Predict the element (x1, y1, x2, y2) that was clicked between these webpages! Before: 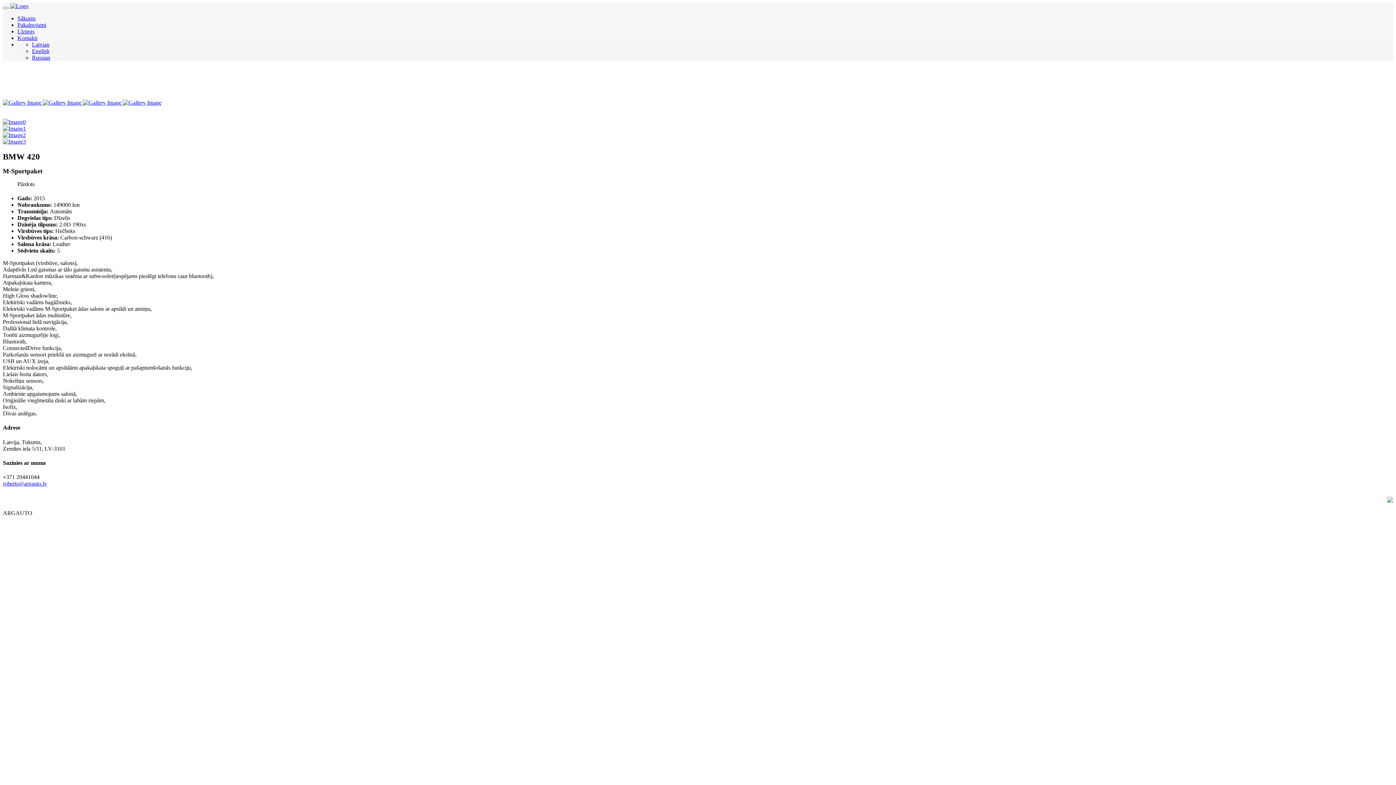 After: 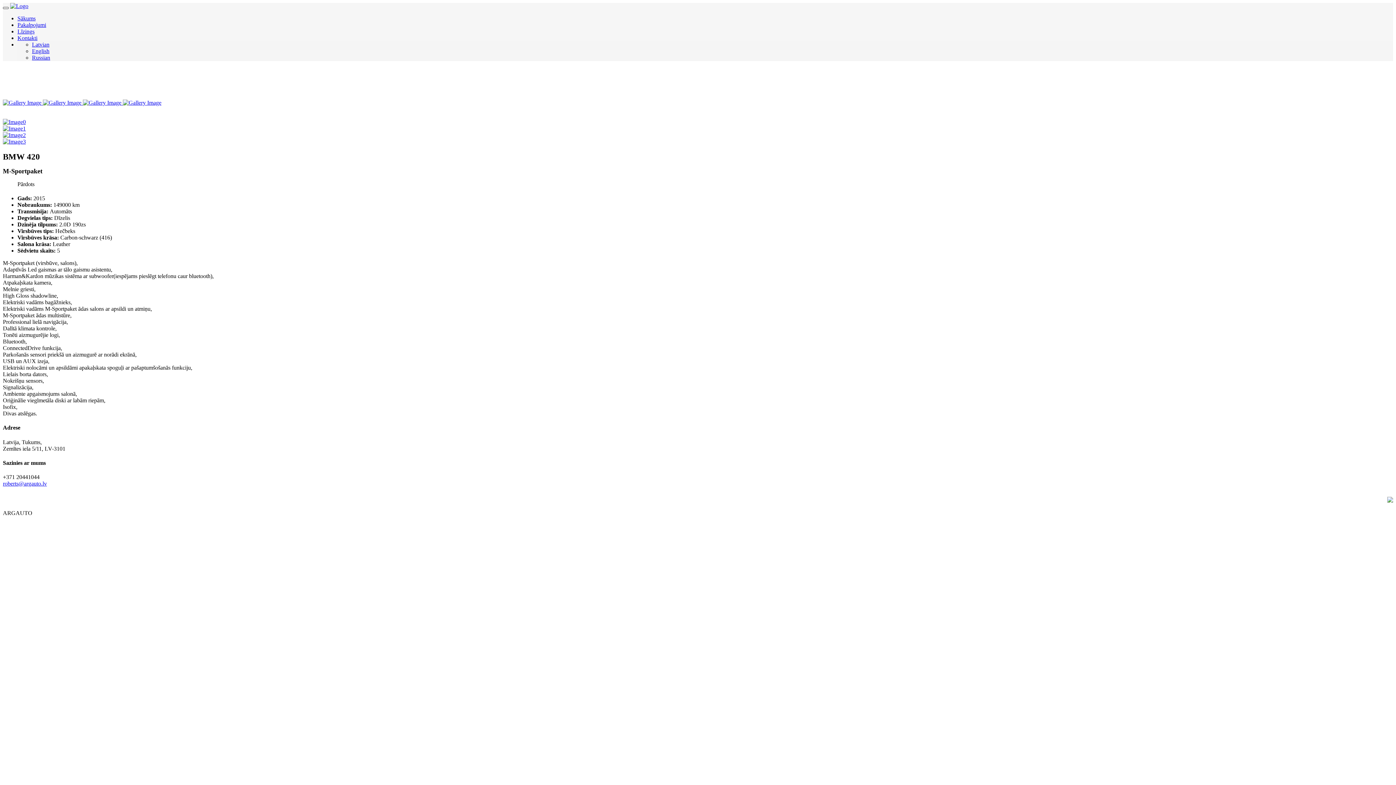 Action: bbox: (2, 6, 8, 9)